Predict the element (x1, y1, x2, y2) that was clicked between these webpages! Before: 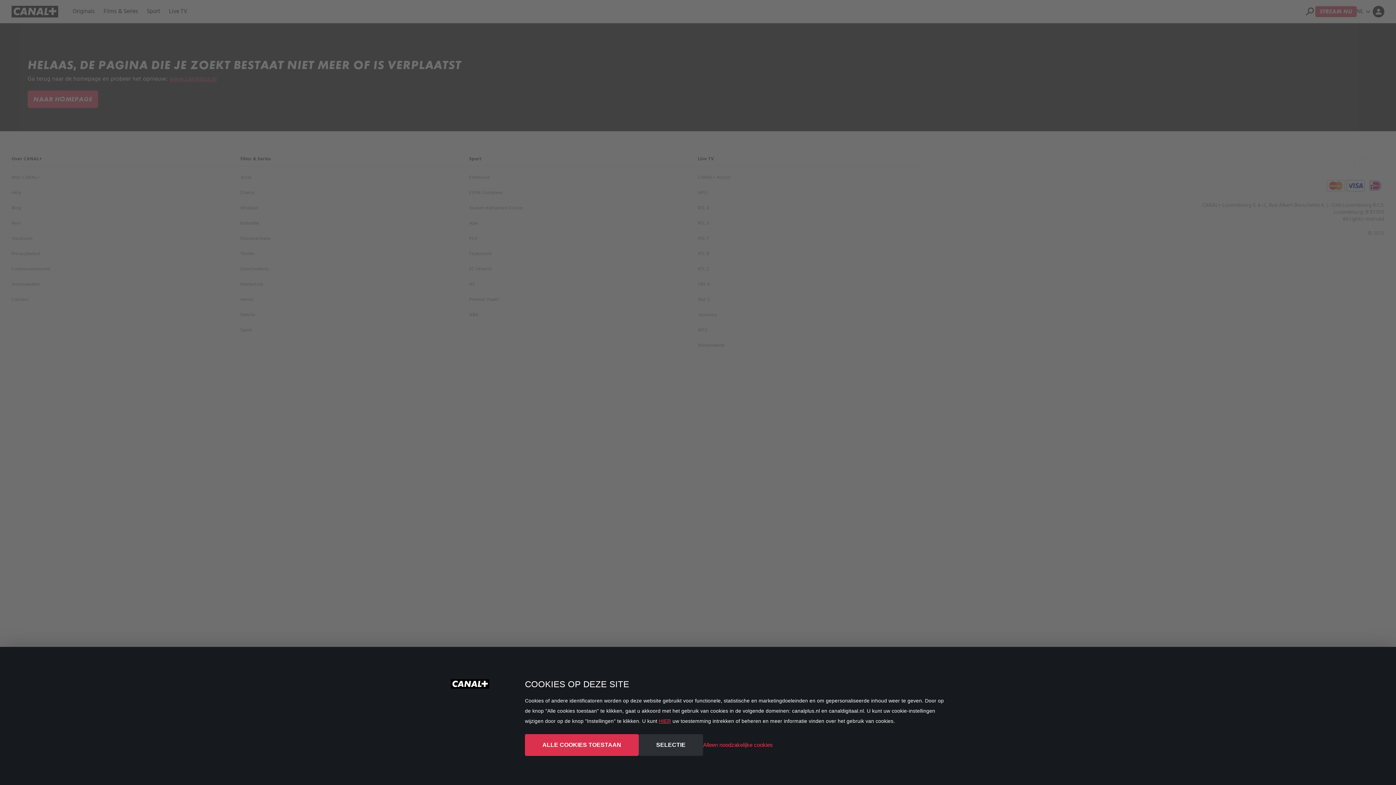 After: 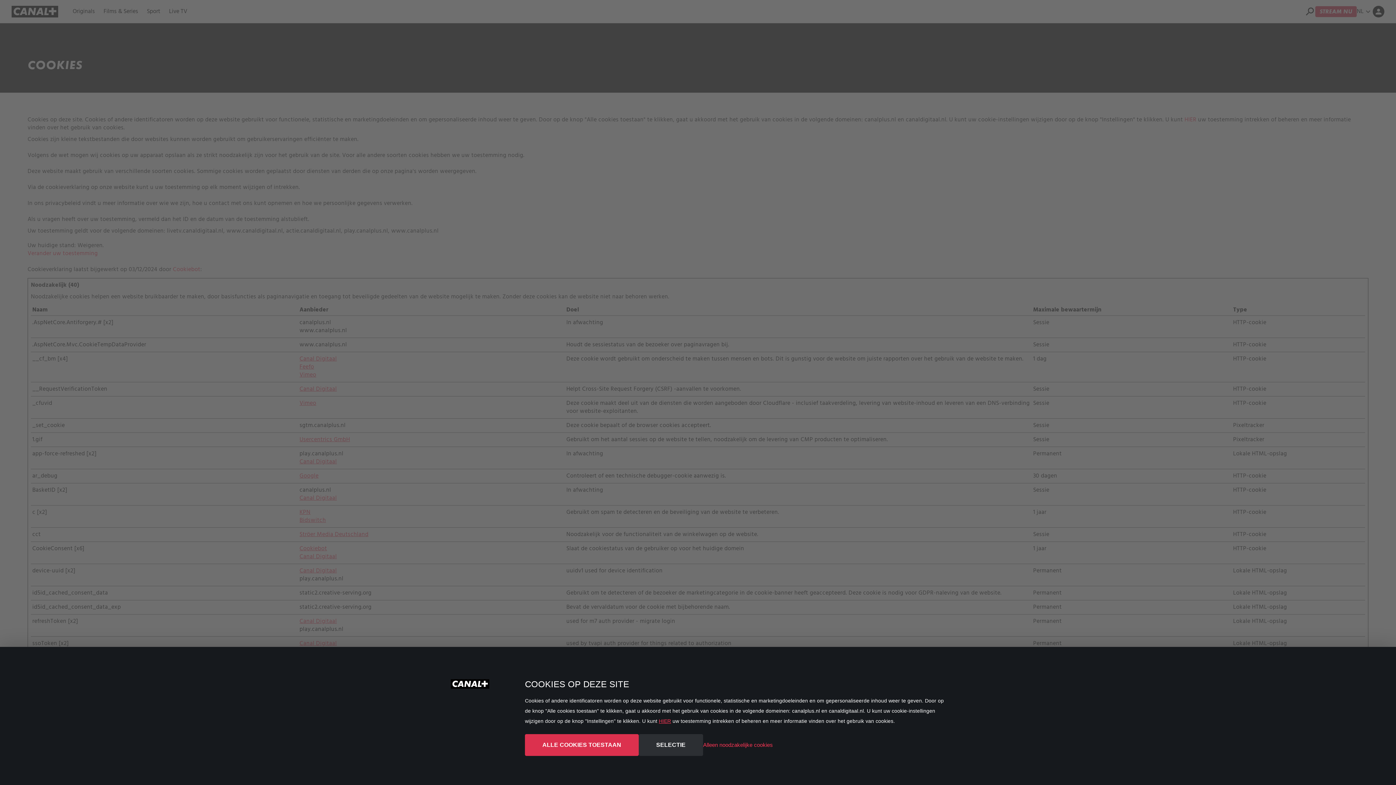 Action: bbox: (659, 718, 671, 724) label: HIER